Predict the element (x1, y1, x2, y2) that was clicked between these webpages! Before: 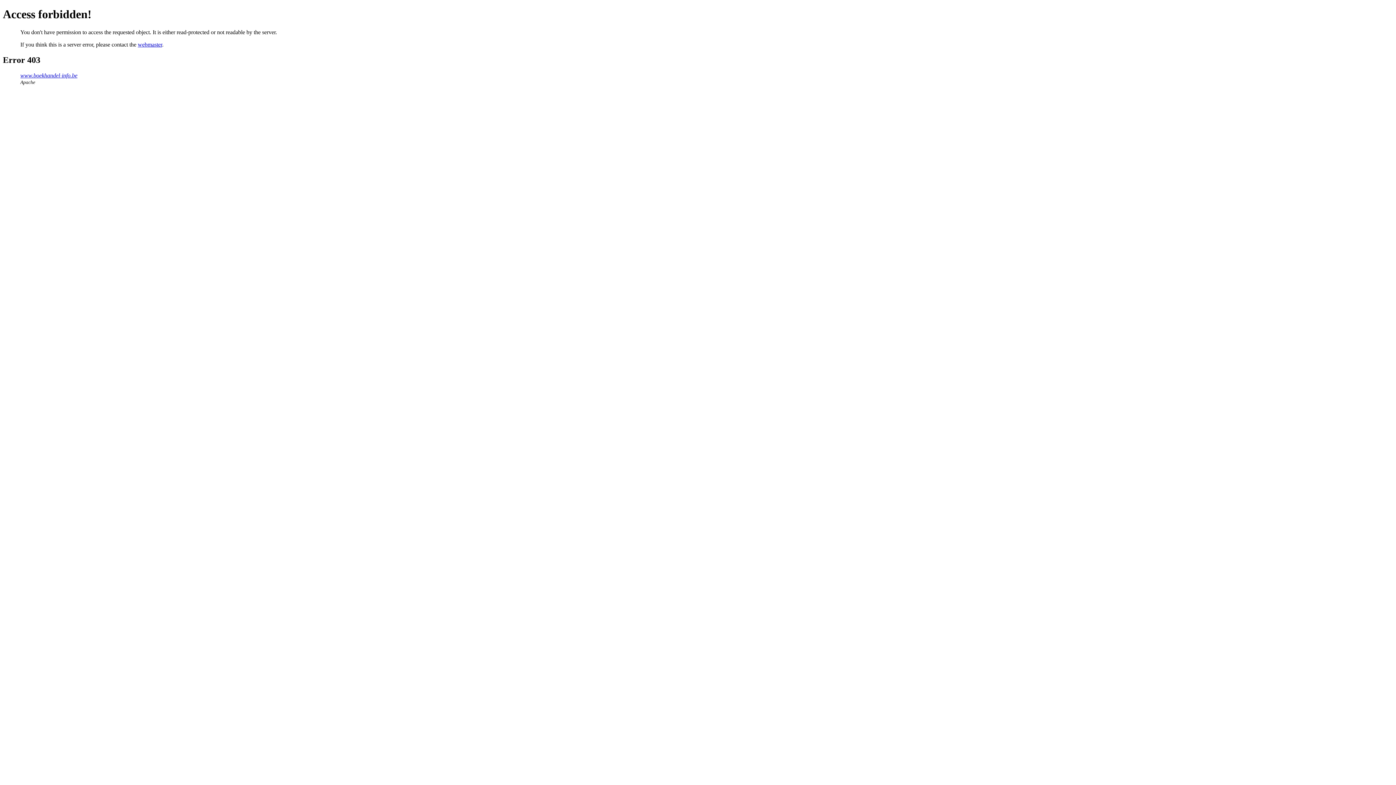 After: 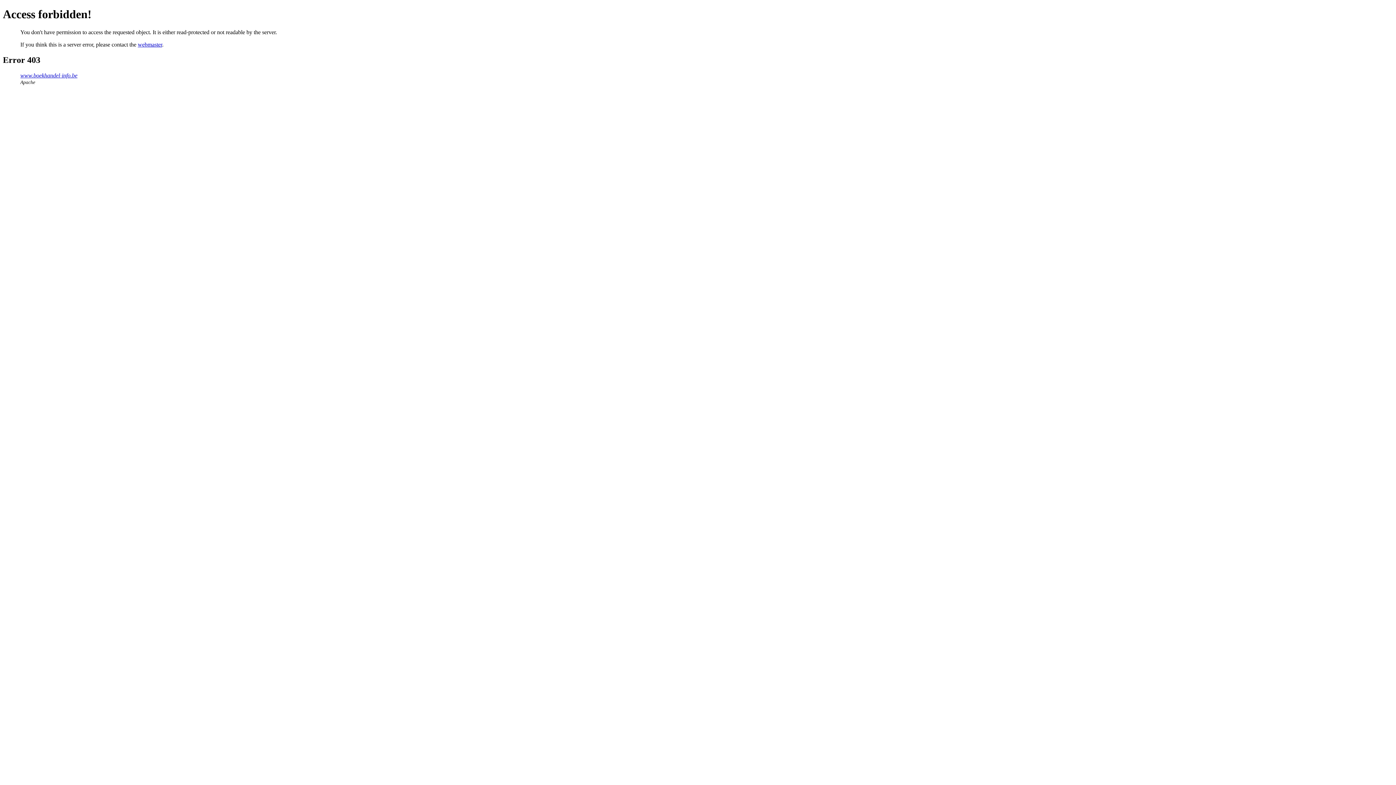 Action: label: webmaster bbox: (137, 41, 162, 47)